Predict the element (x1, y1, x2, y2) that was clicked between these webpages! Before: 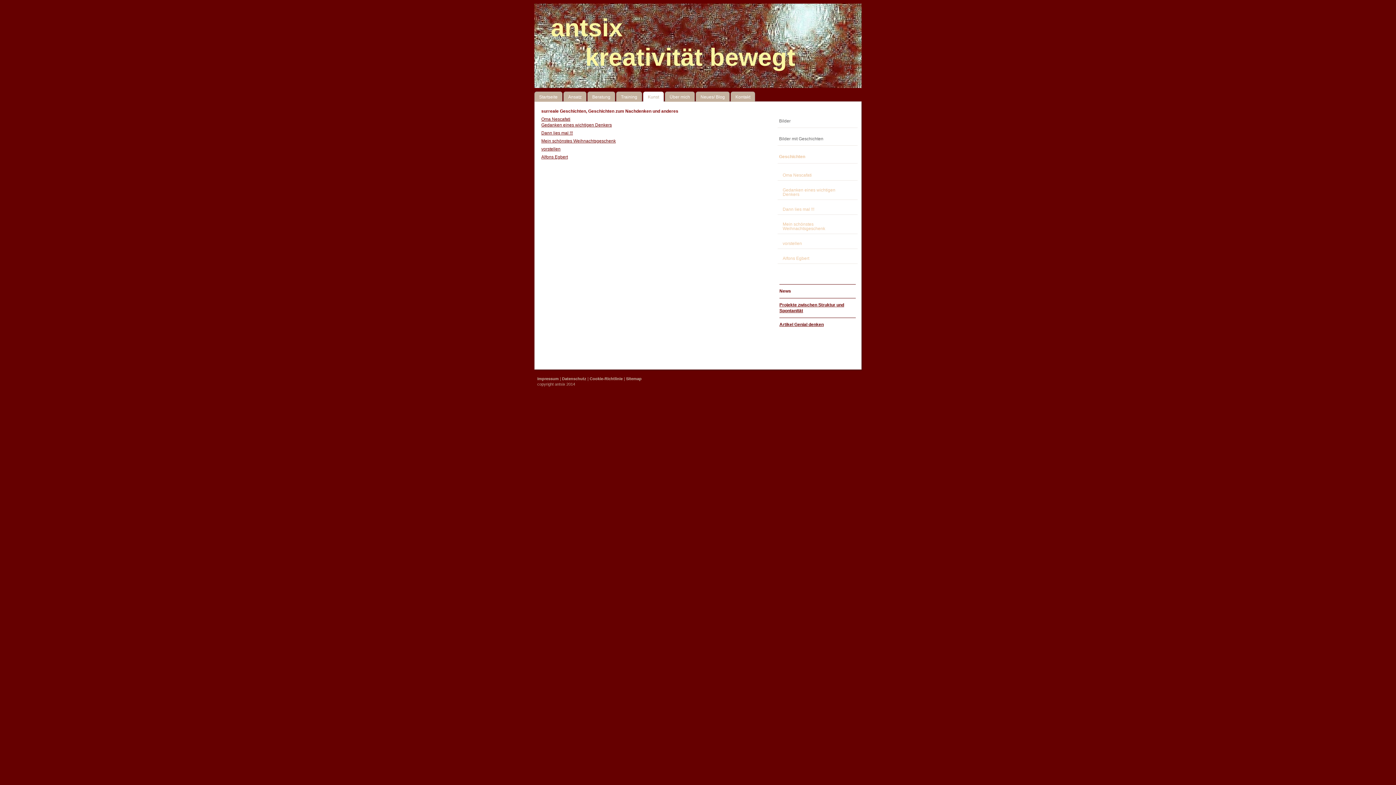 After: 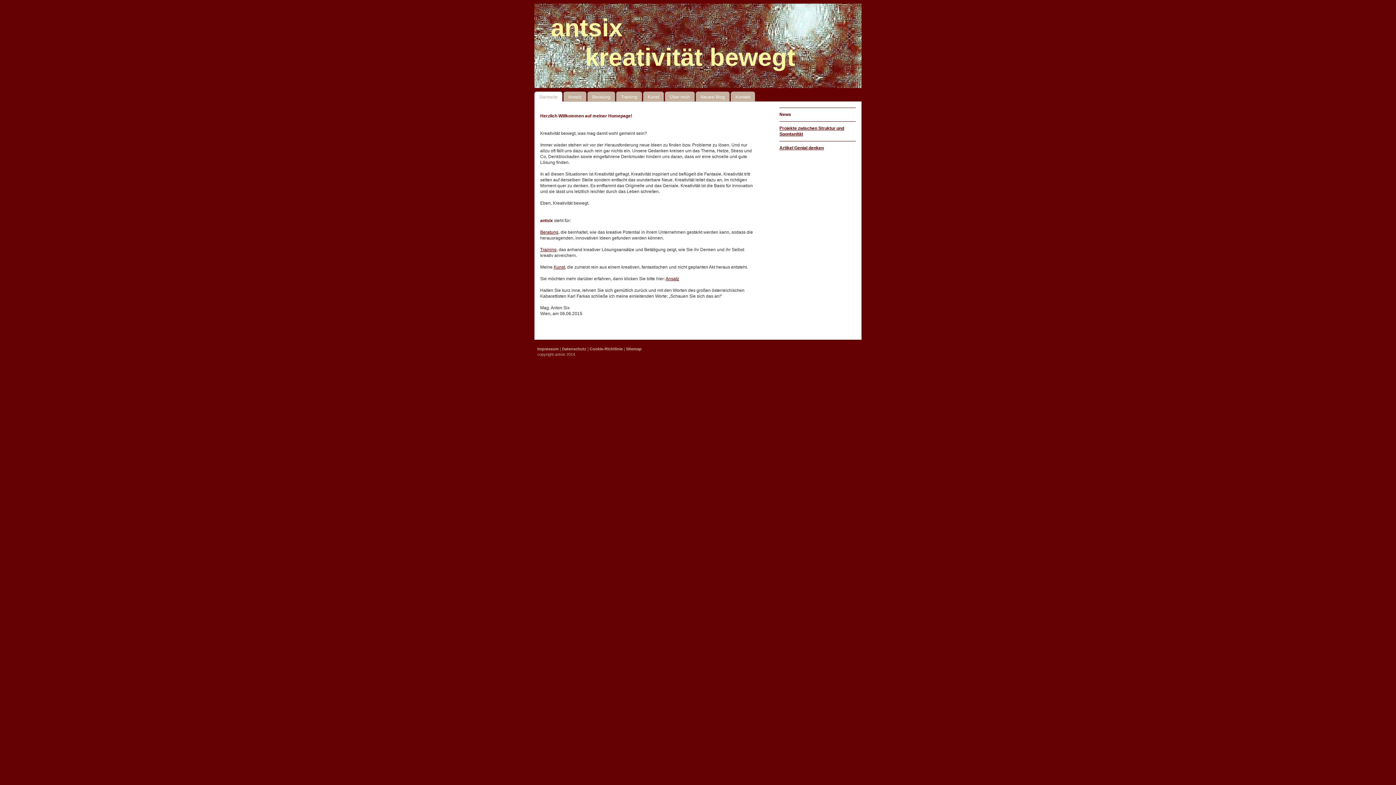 Action: label: antsix
     kreativität bewegt bbox: (534, 3, 861, 88)